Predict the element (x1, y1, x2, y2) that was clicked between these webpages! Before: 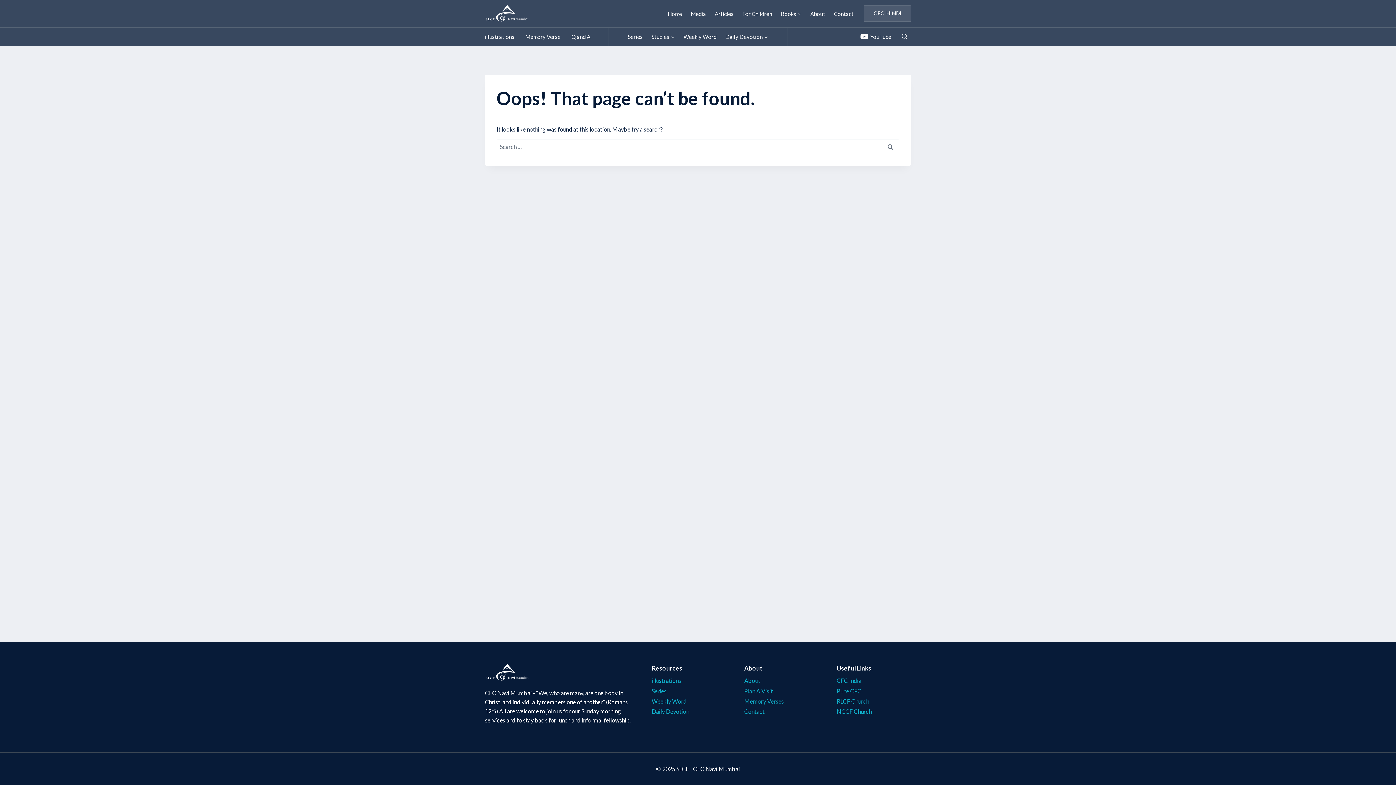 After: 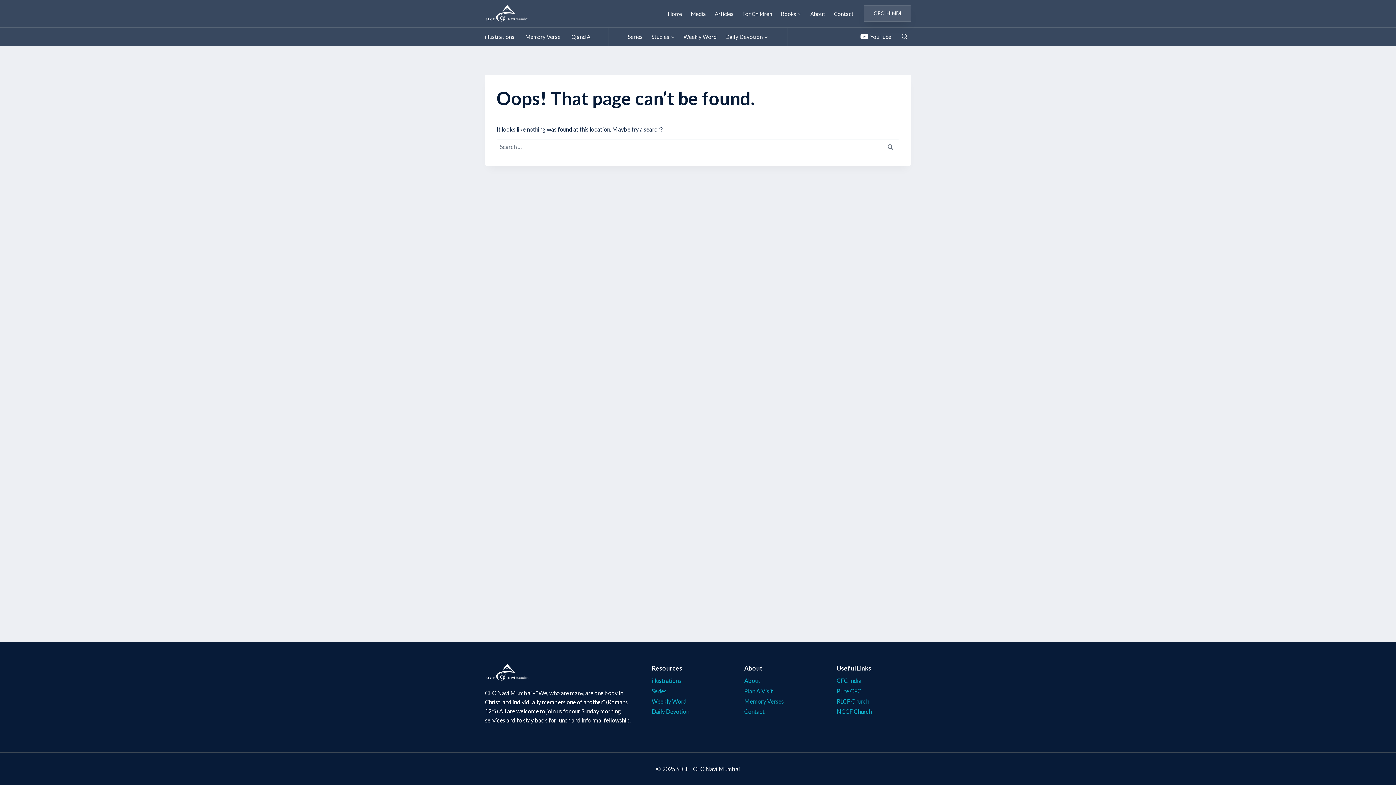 Action: bbox: (864, 5, 911, 21) label: CFC HINDI